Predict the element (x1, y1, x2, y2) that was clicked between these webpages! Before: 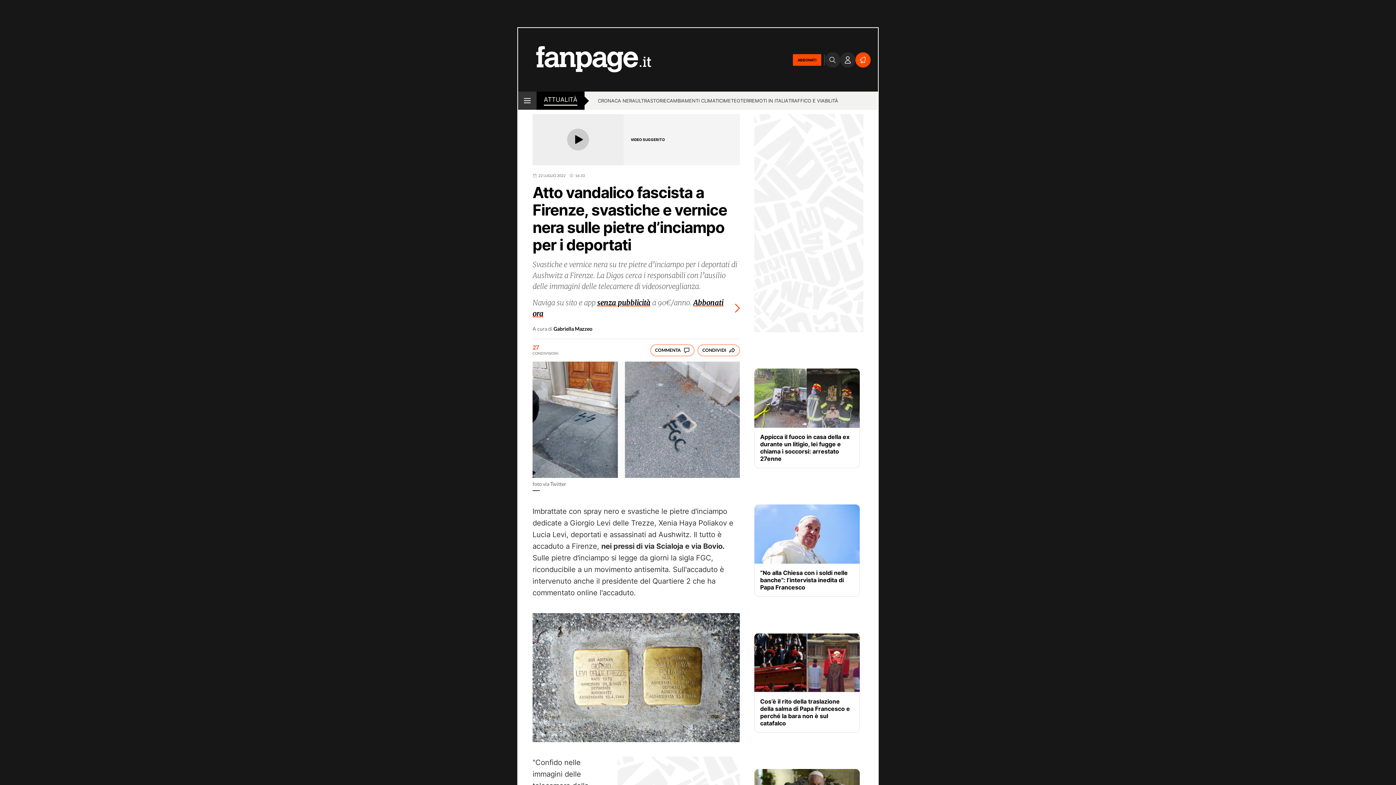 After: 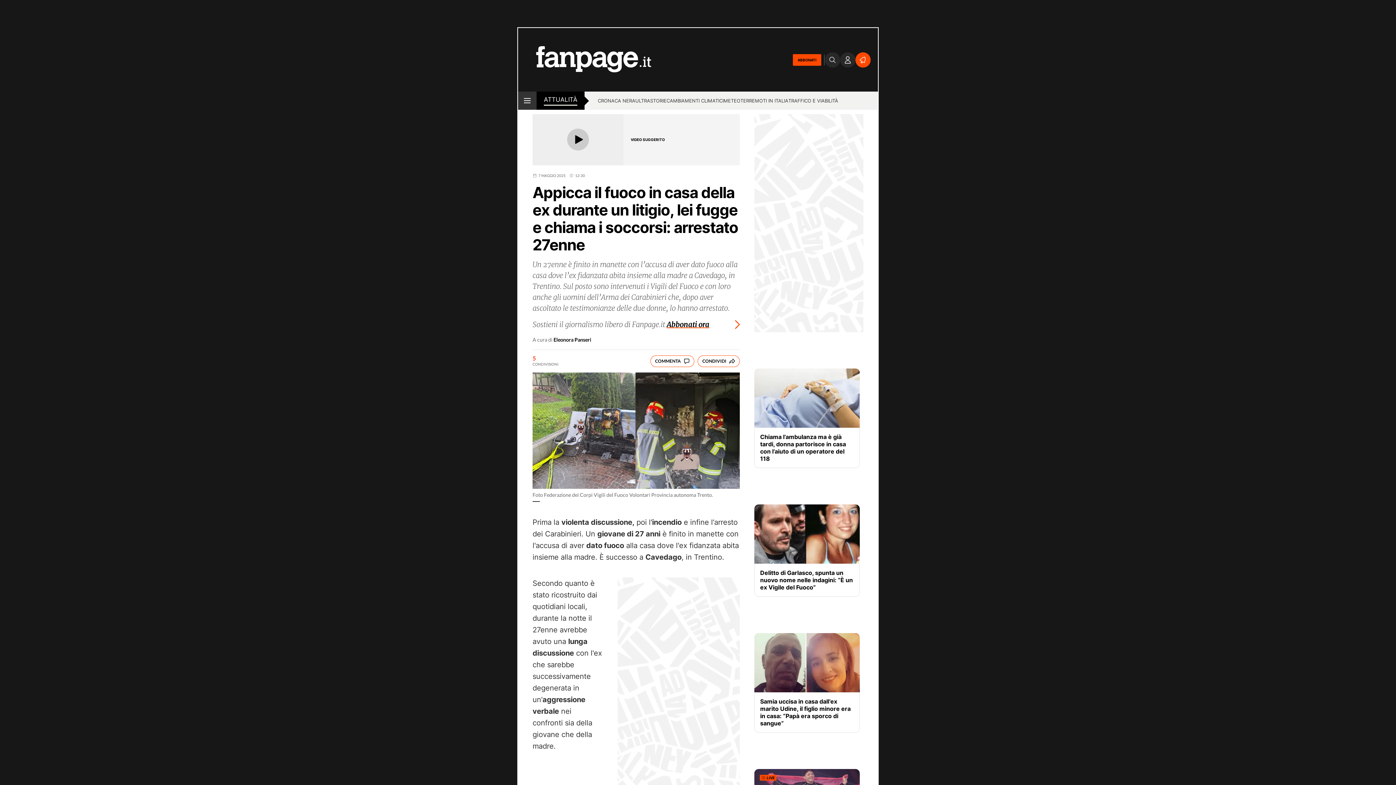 Action: label: Appicca il fuoco in casa della ex durante un litigio, lei fugge e chiama i soccorsi: arrestato 27enne bbox: (760, 433, 854, 462)